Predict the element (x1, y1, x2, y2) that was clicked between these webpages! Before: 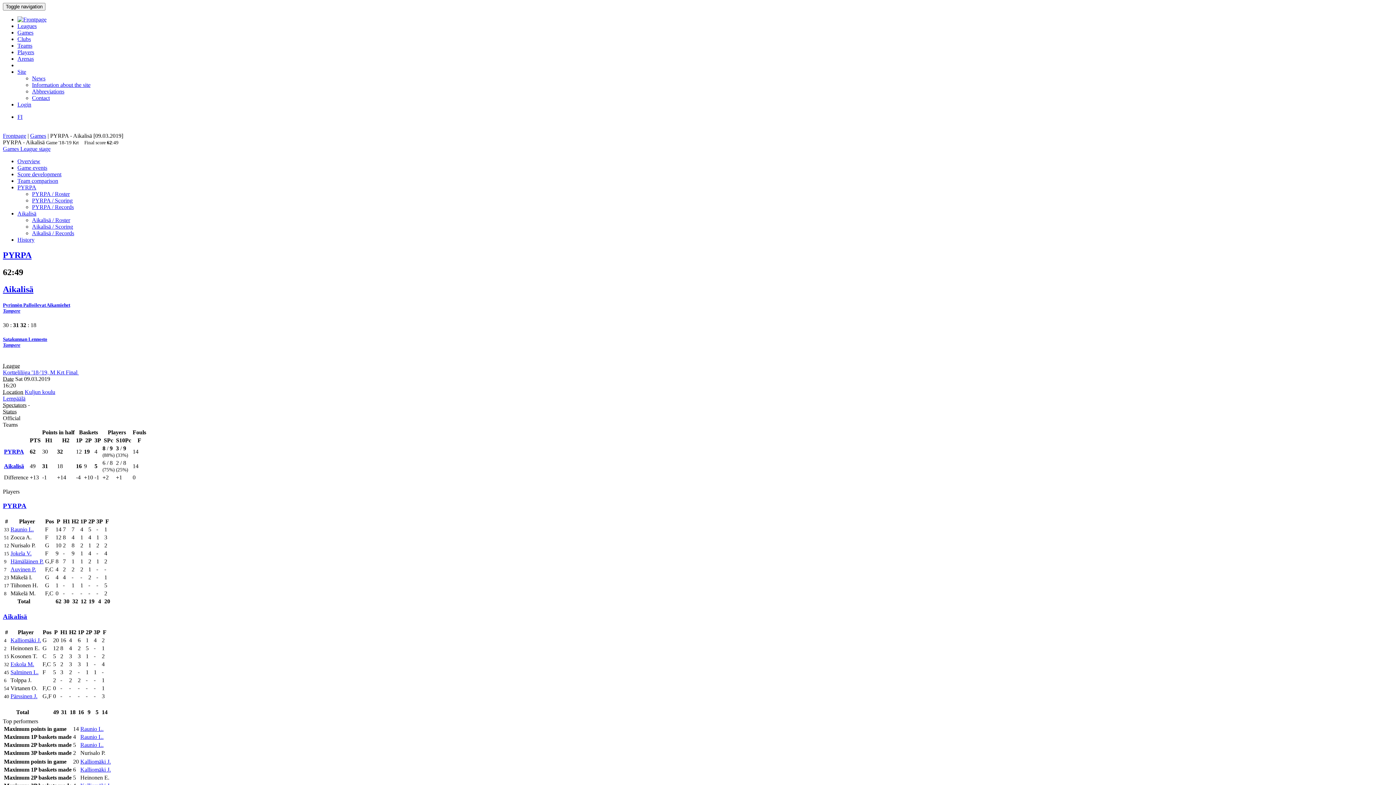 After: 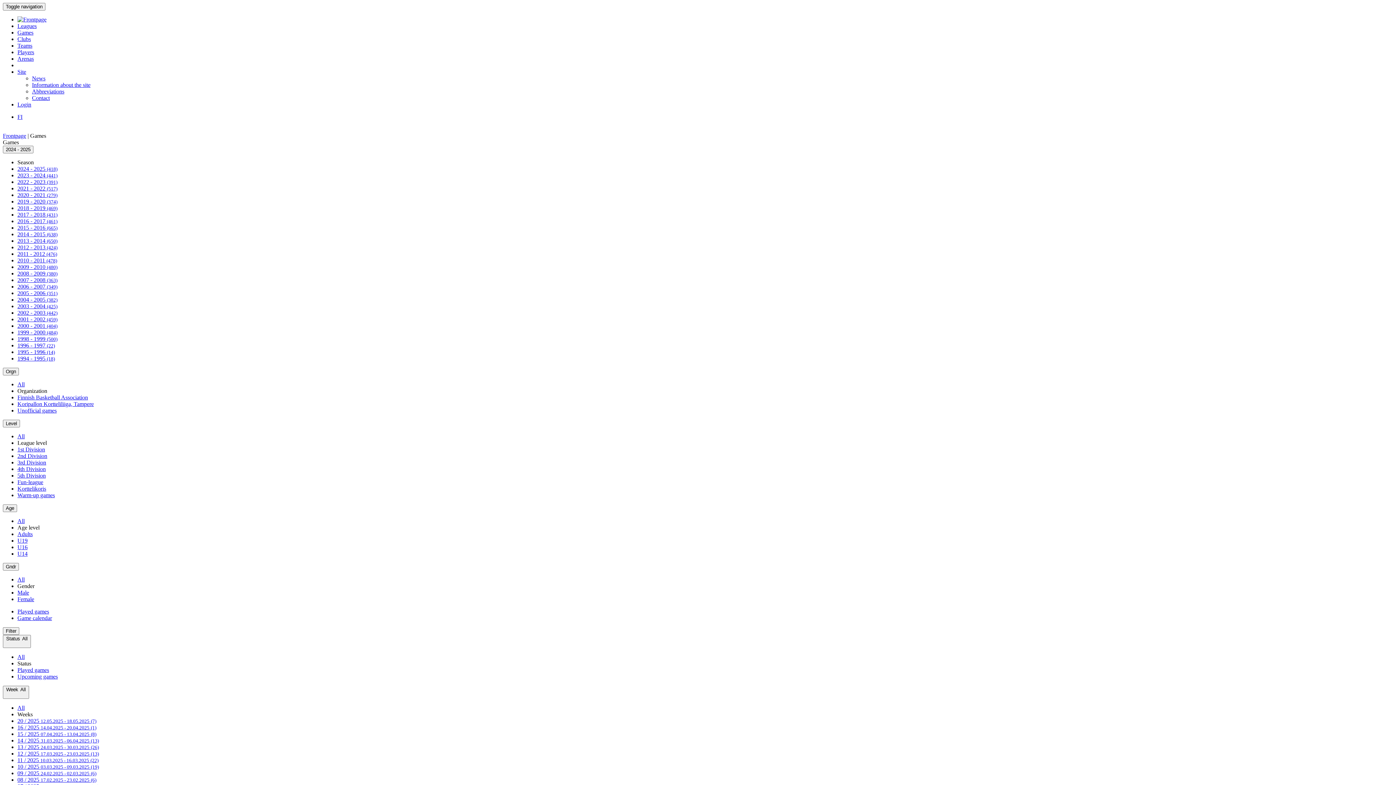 Action: bbox: (30, 132, 46, 138) label: Games